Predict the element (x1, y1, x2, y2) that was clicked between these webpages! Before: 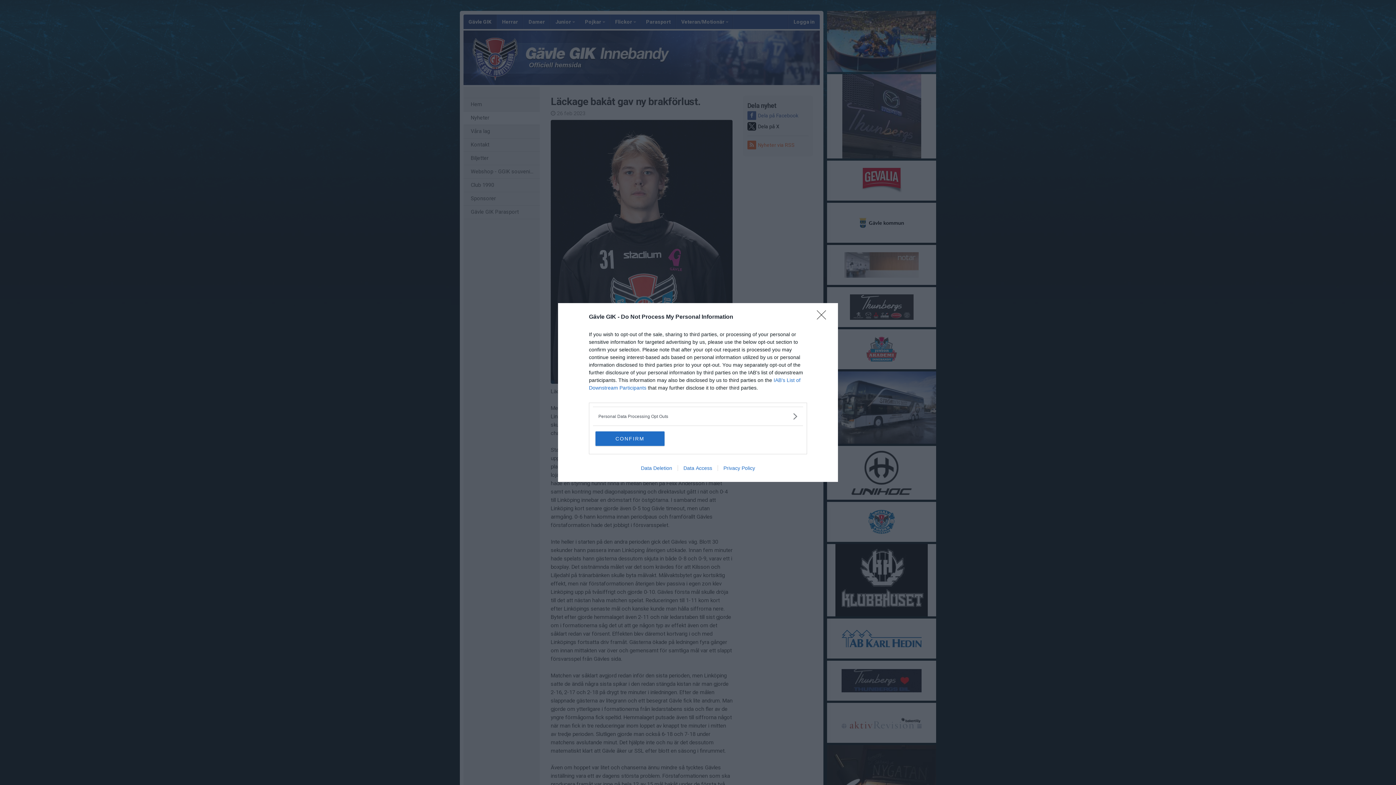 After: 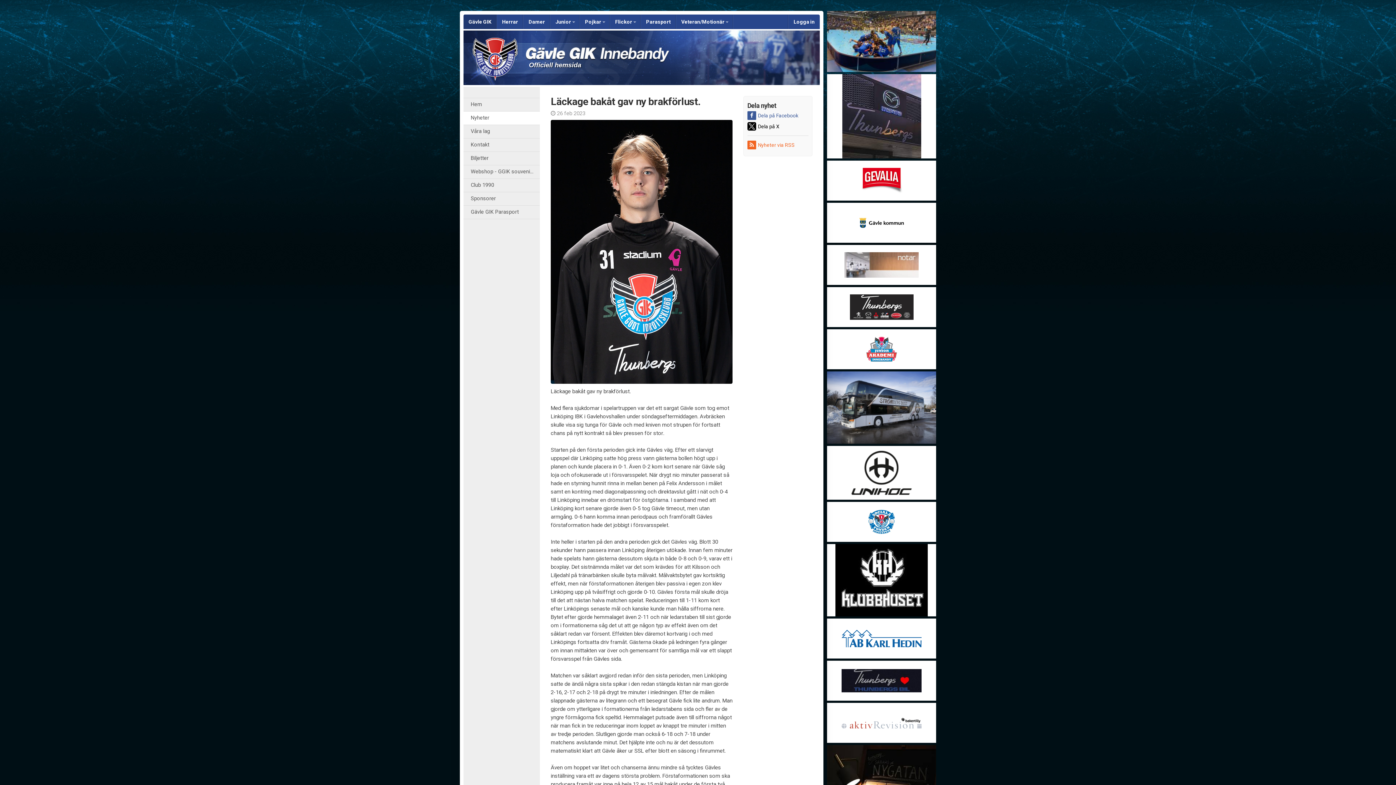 Action: bbox: (595, 431, 664, 446) label: CONFIRM